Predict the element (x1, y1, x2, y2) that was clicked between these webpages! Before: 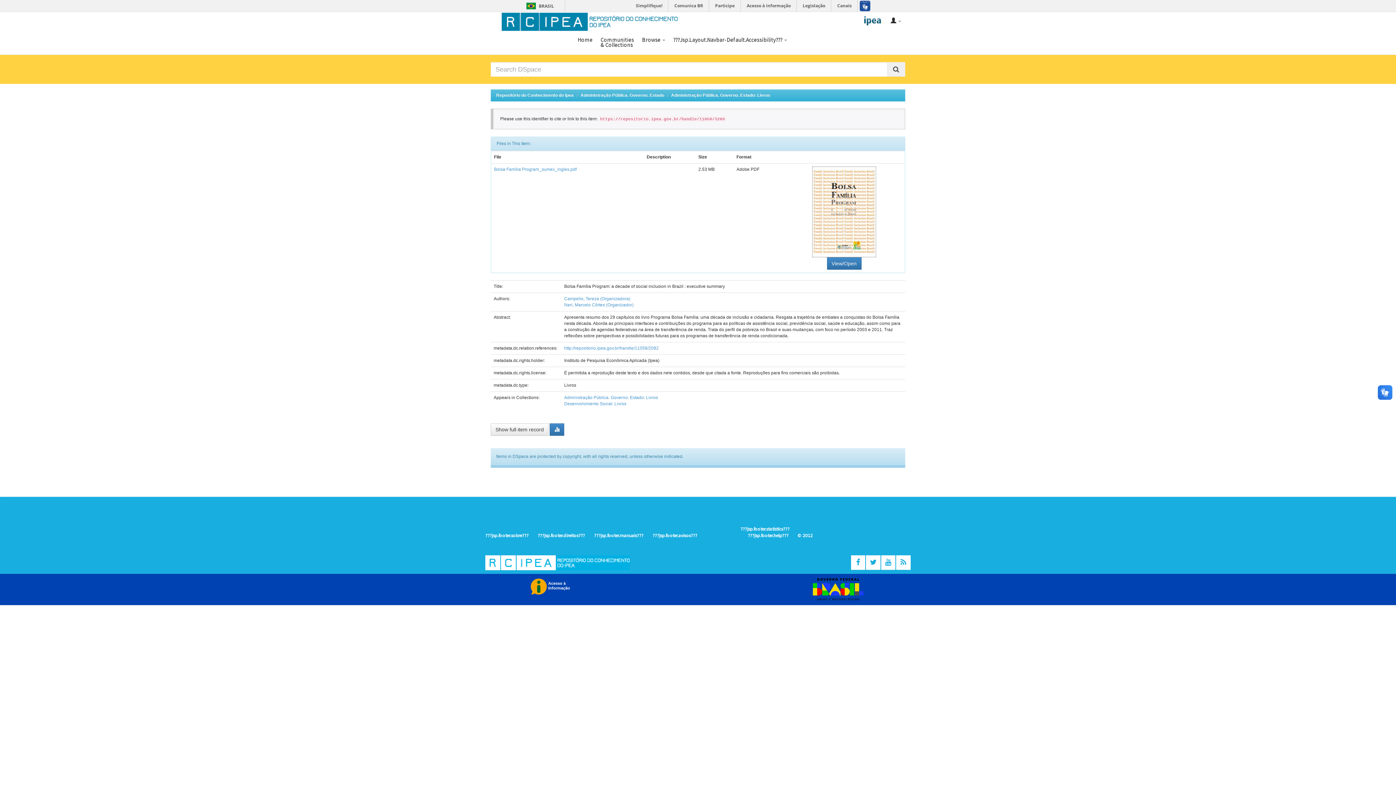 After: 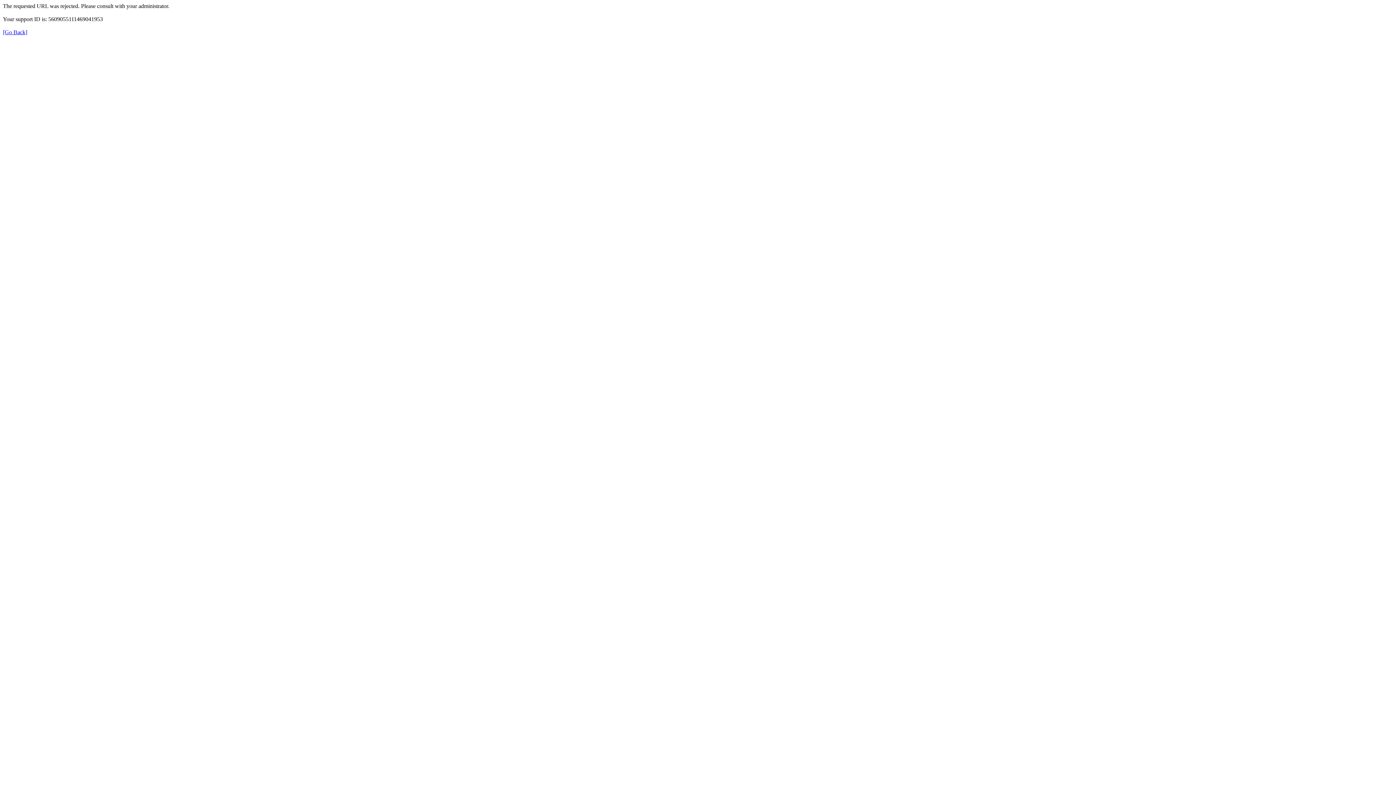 Action: label: Comunica BR bbox: (669, 0, 708, 11)